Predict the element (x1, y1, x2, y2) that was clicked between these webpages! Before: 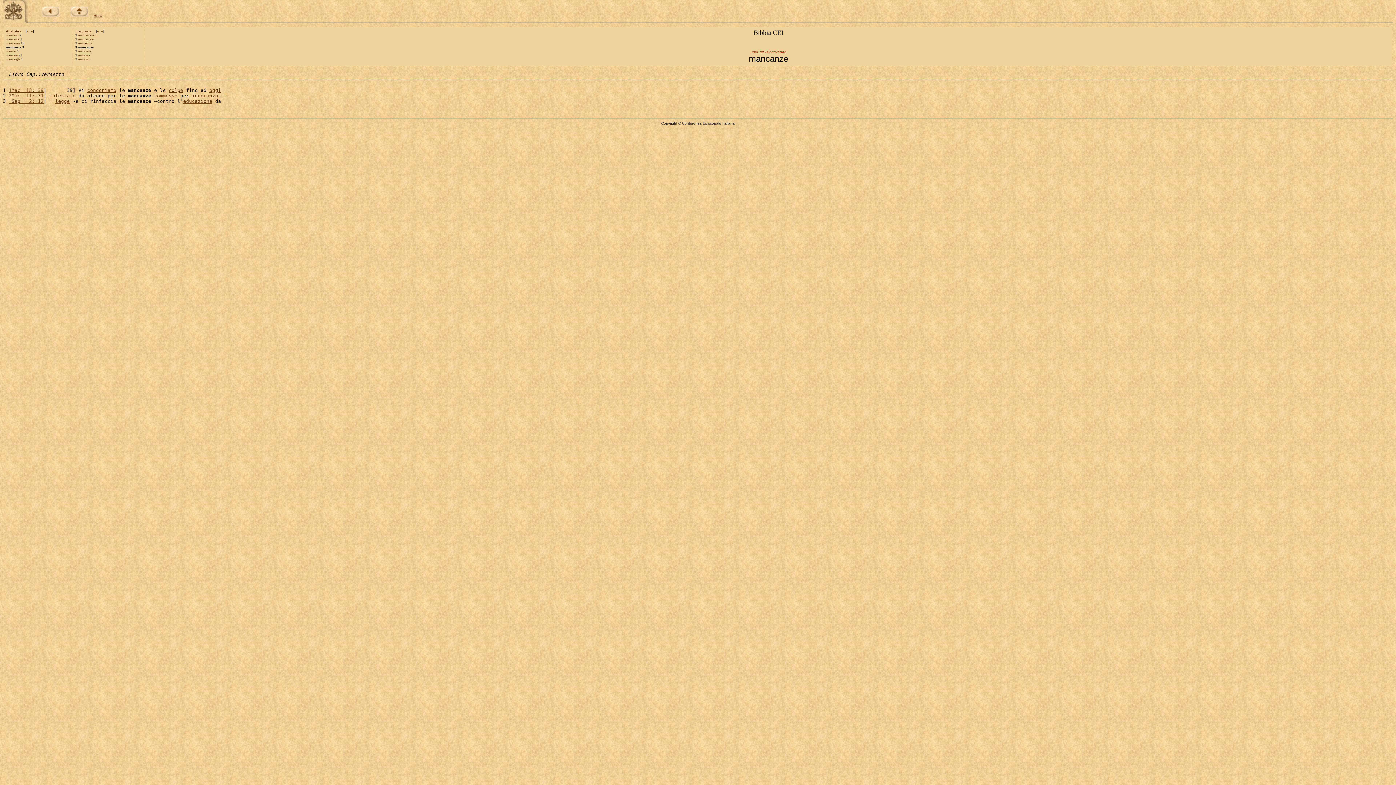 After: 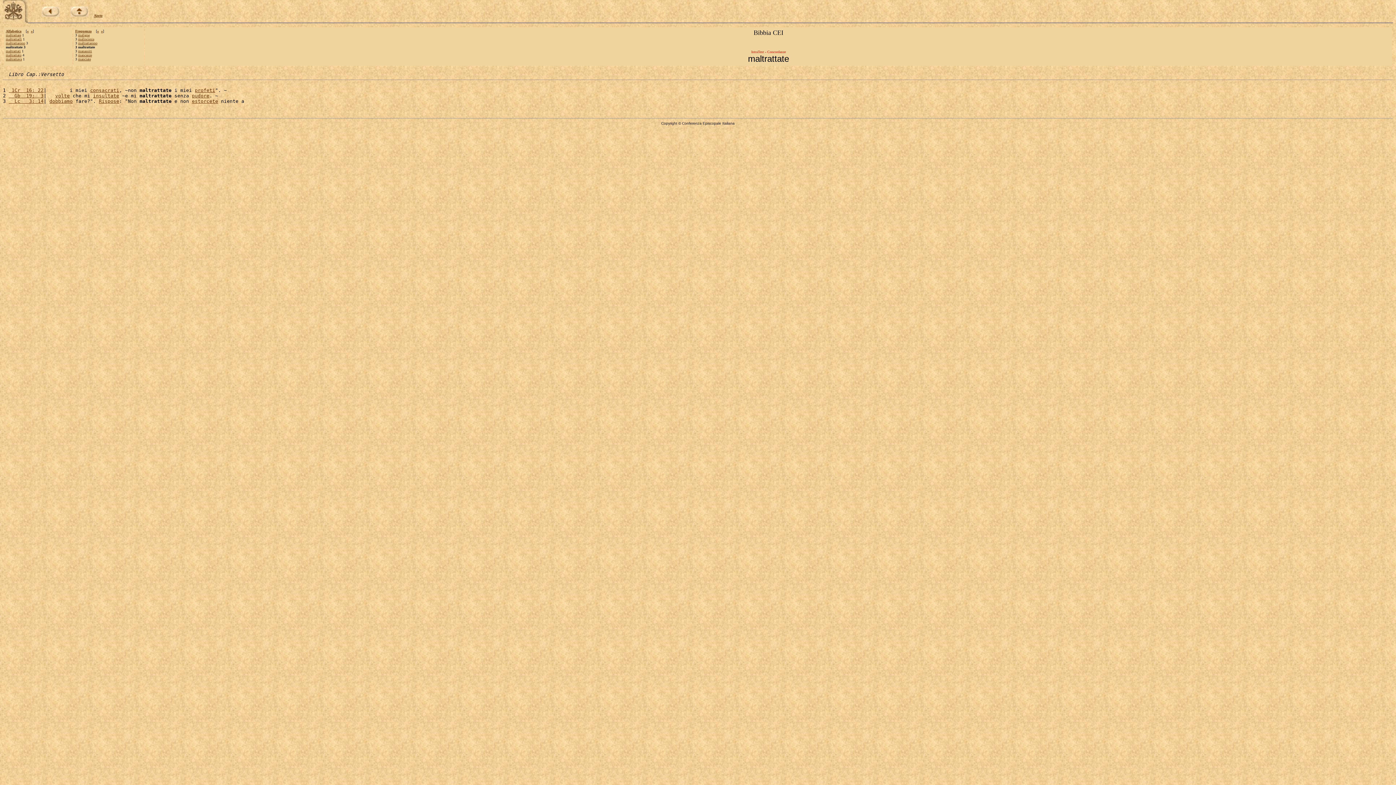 Action: label: maltrattate bbox: (78, 37, 93, 41)